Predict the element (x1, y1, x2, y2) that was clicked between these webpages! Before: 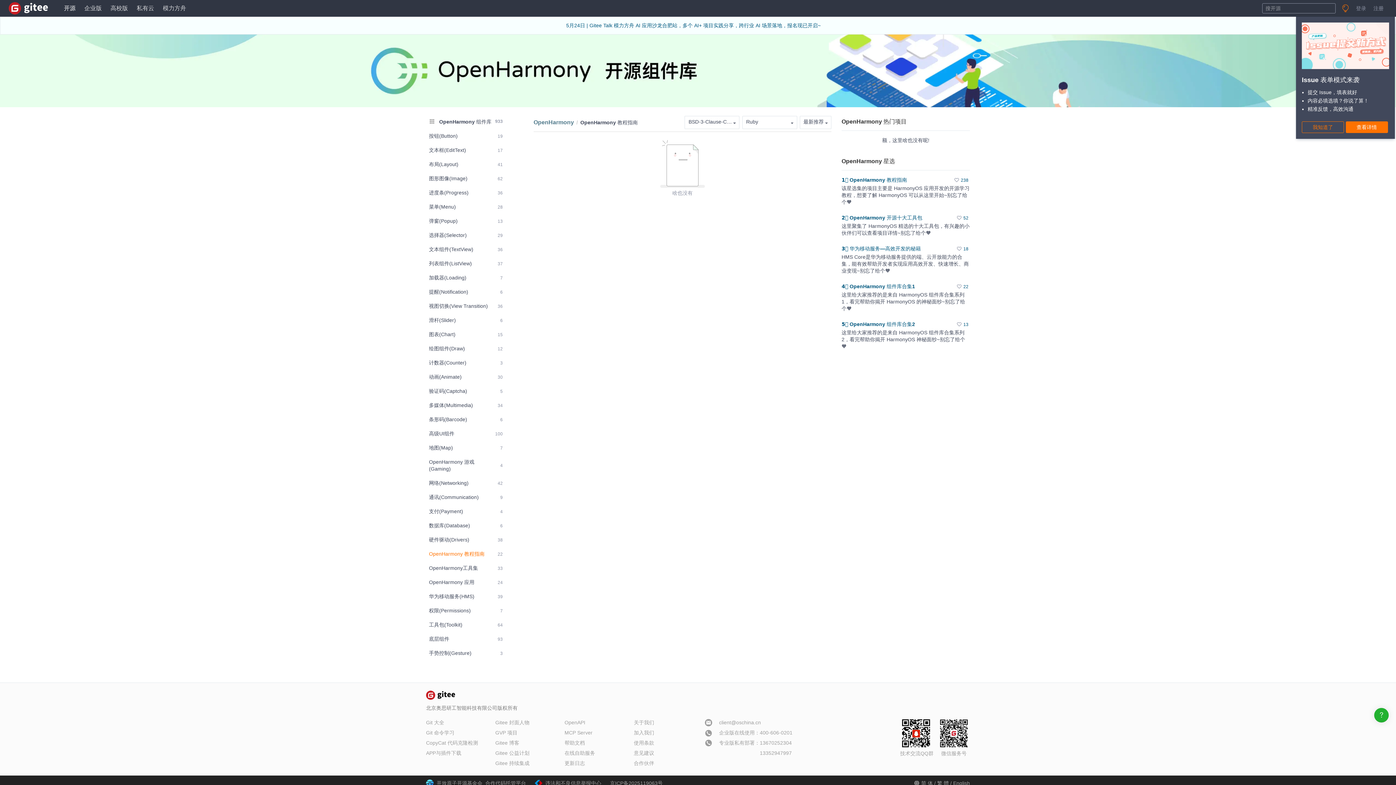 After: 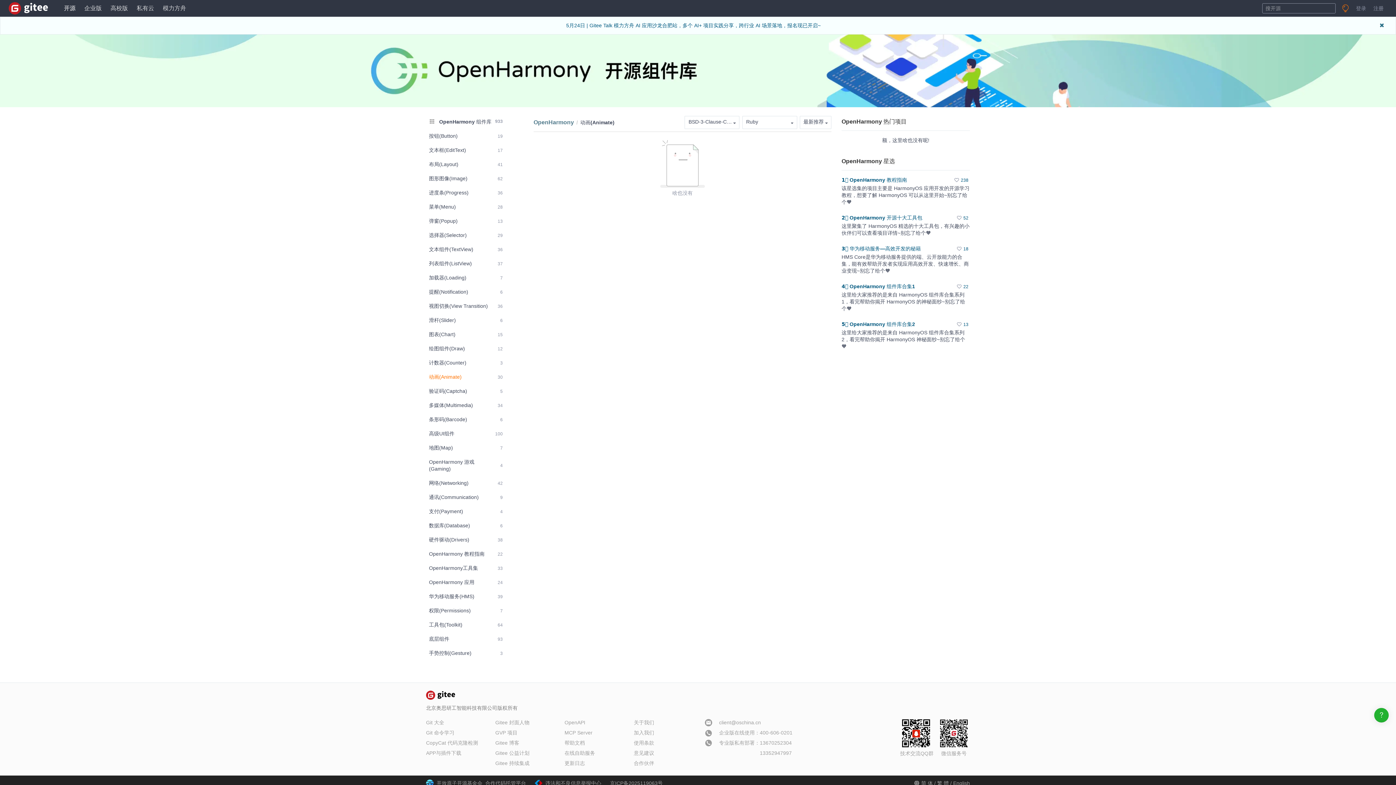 Action: label: 动画(Animate)
30 bbox: (426, 370, 505, 383)